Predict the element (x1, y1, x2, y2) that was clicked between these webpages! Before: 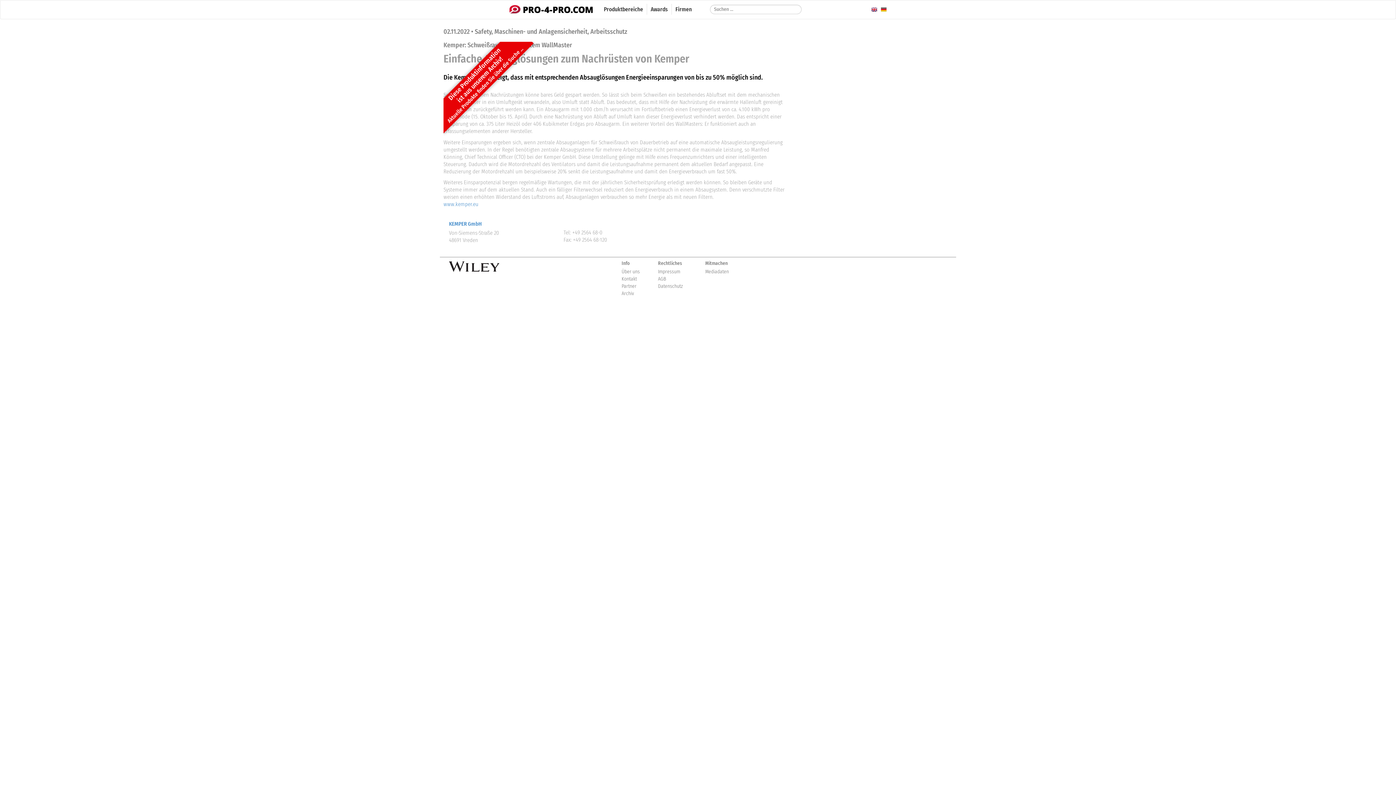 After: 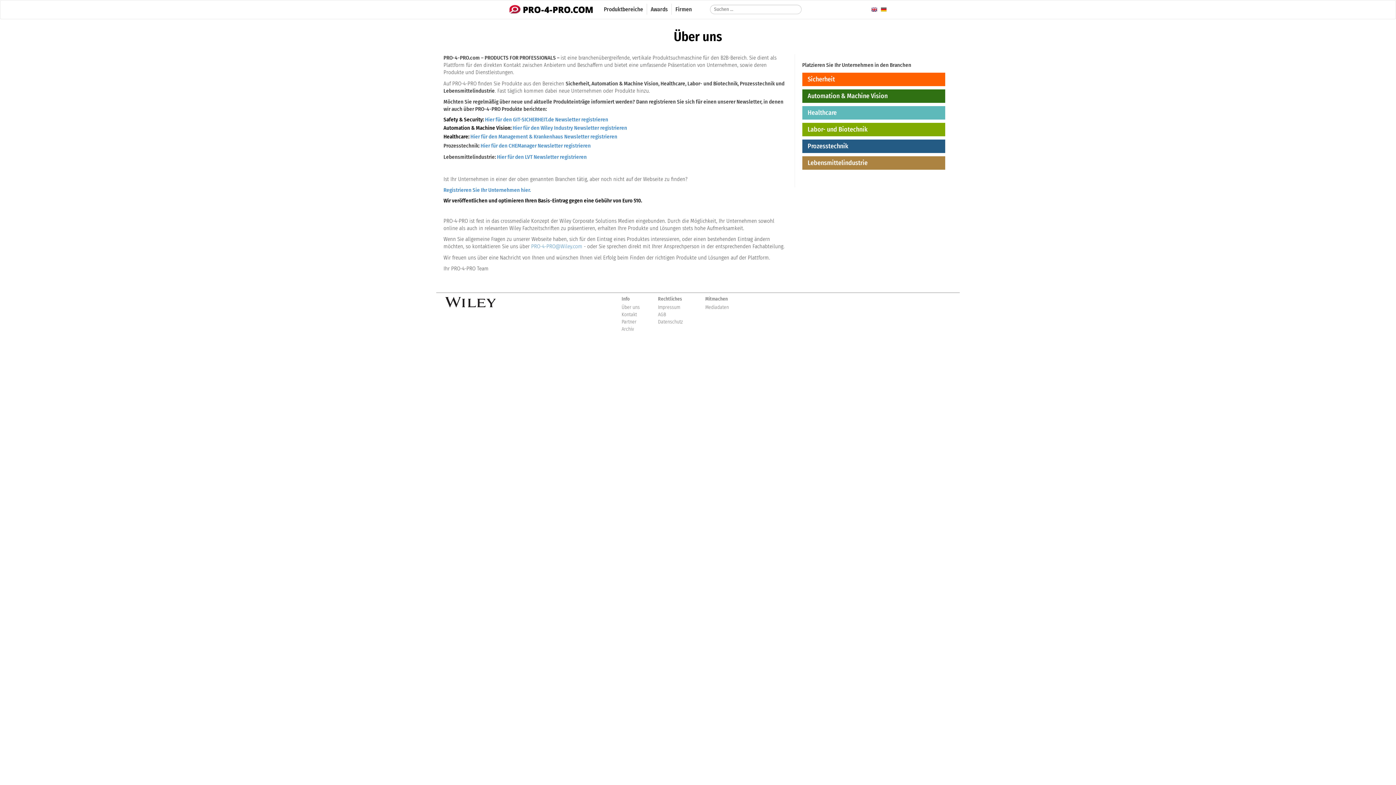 Action: label: Über uns bbox: (621, 268, 640, 275)